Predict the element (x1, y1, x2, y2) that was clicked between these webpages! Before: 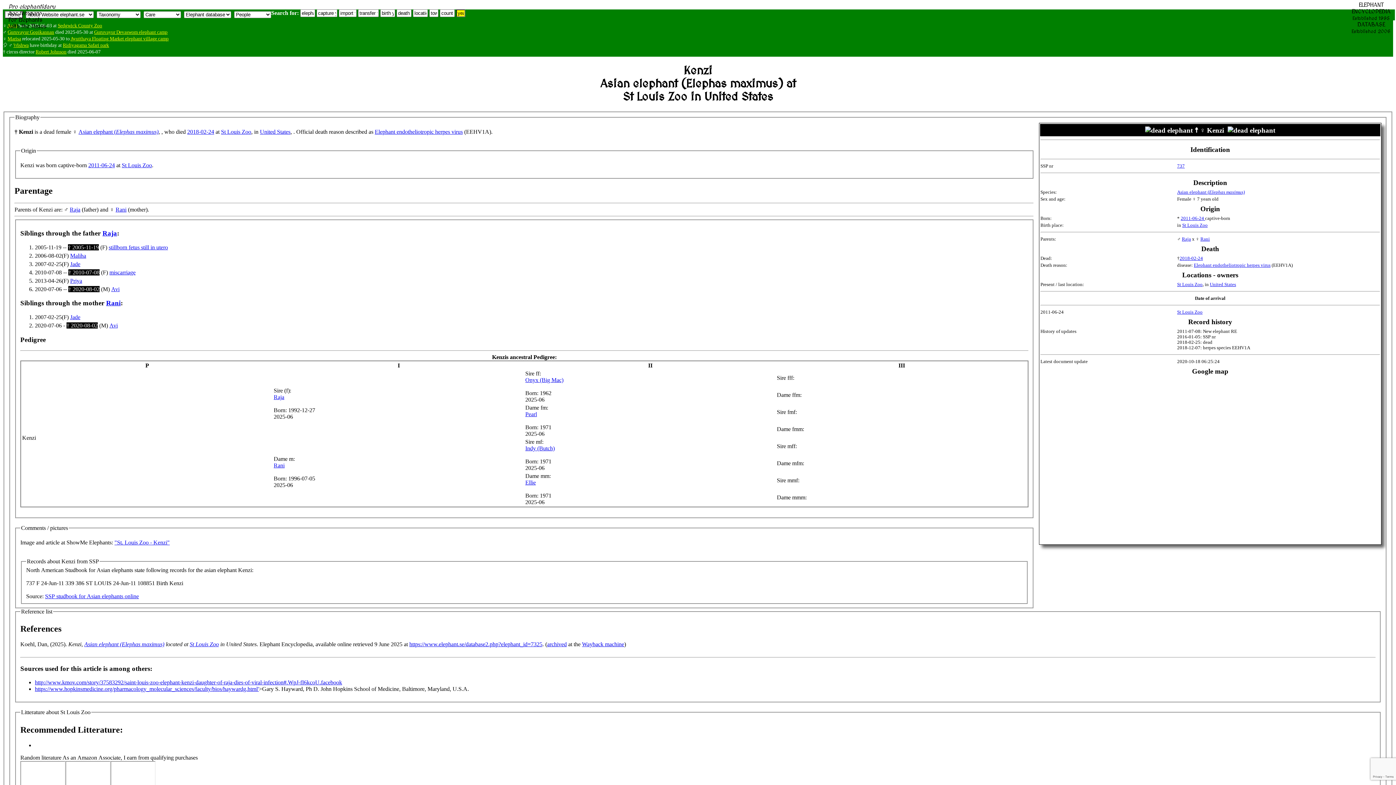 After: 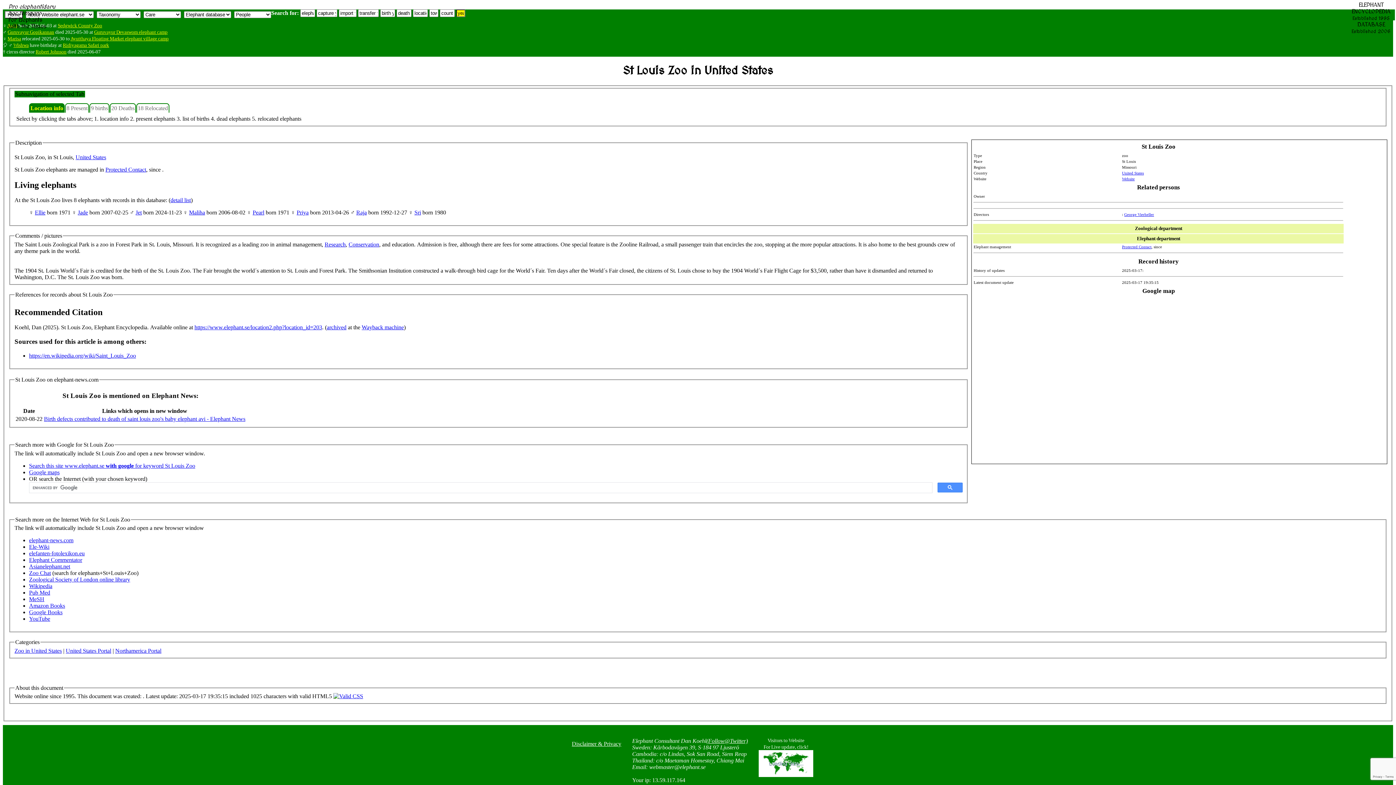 Action: label: St Louis Zoo bbox: (1182, 222, 1208, 228)